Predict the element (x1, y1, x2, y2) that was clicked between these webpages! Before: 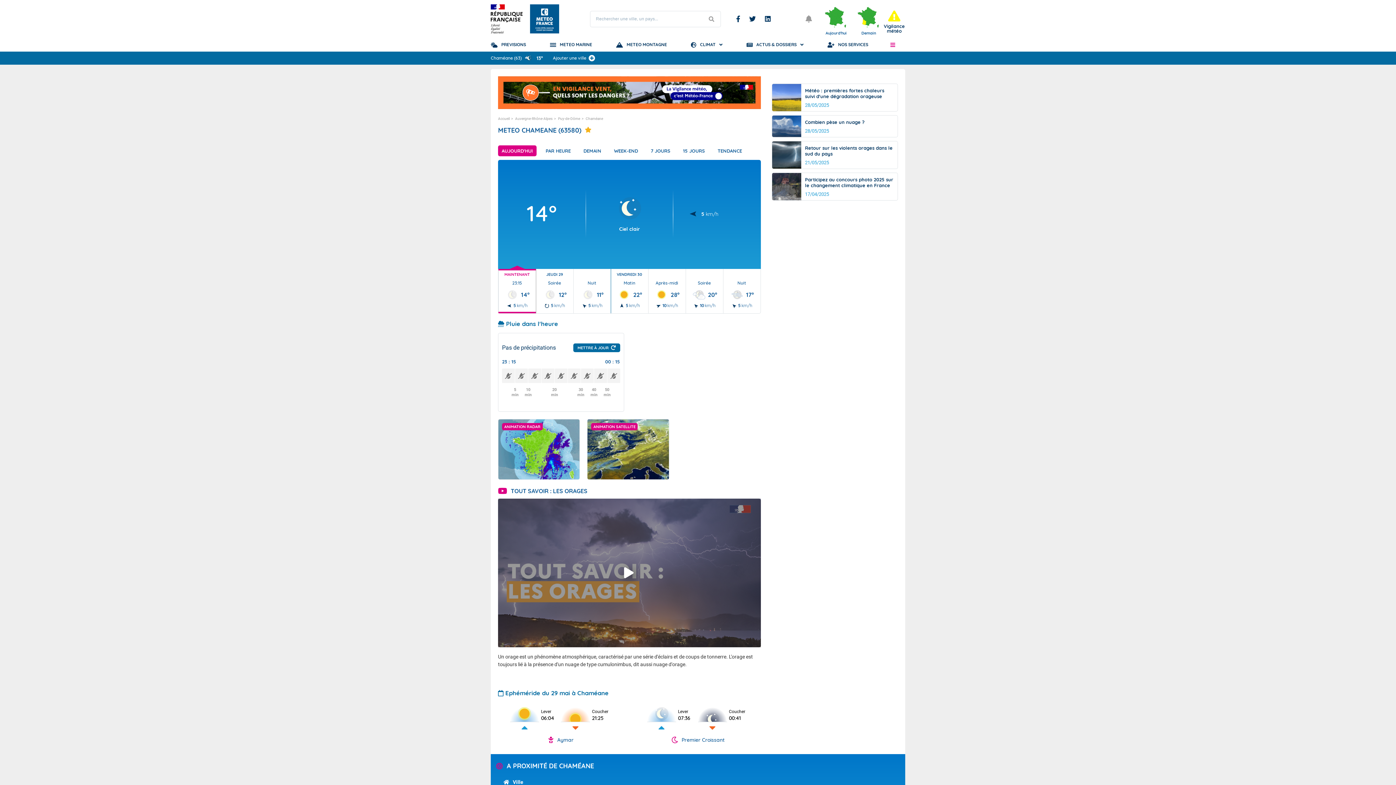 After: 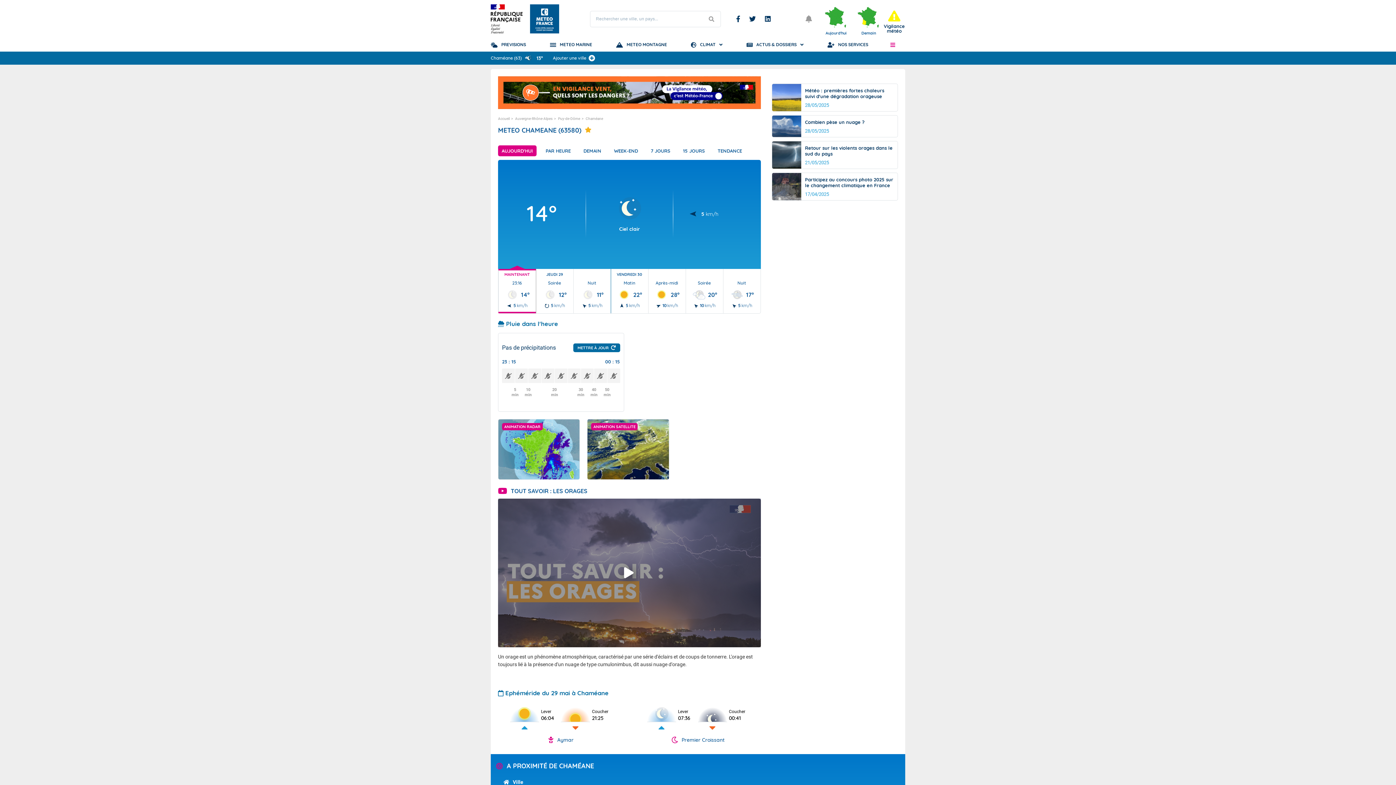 Action: bbox: (490, 53, 543, 62) label: Chaméane
(63)

13°